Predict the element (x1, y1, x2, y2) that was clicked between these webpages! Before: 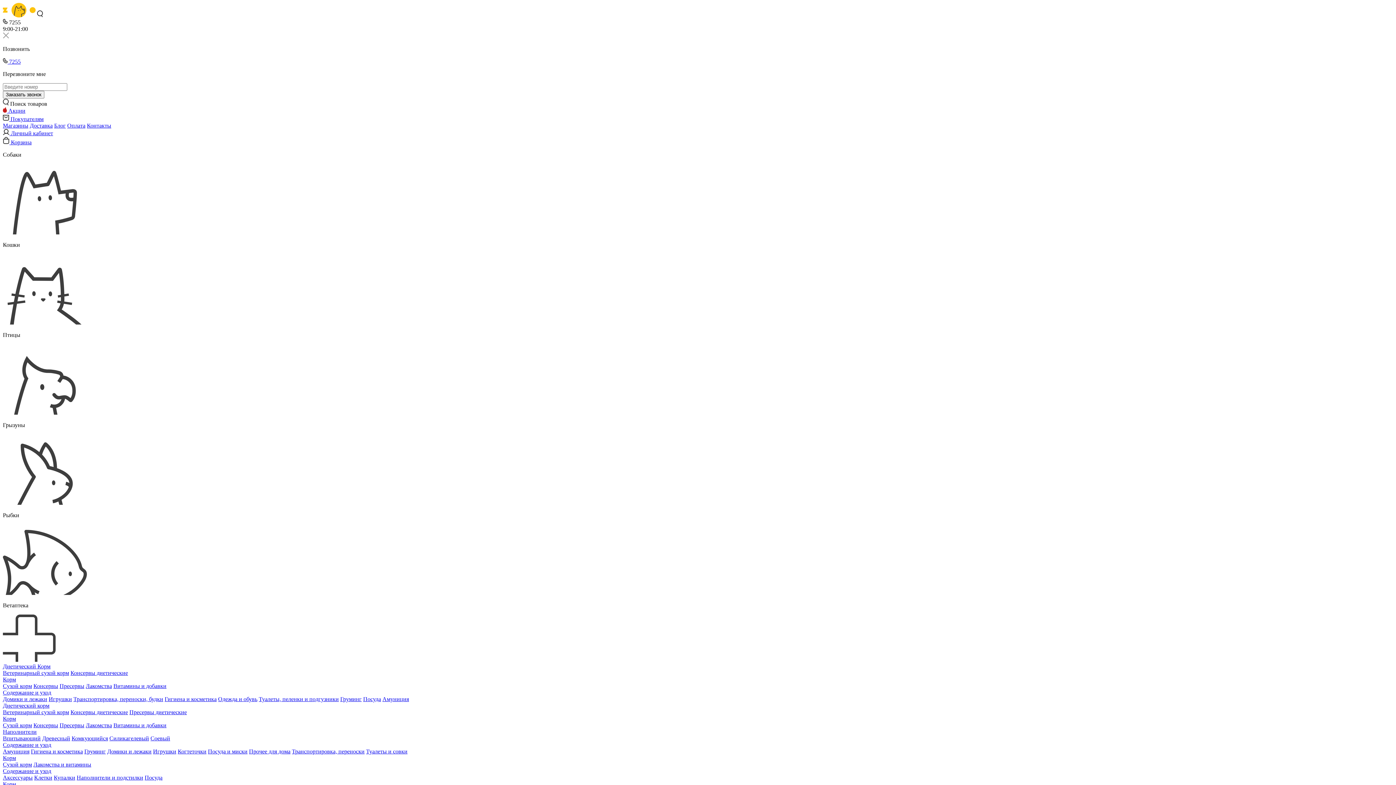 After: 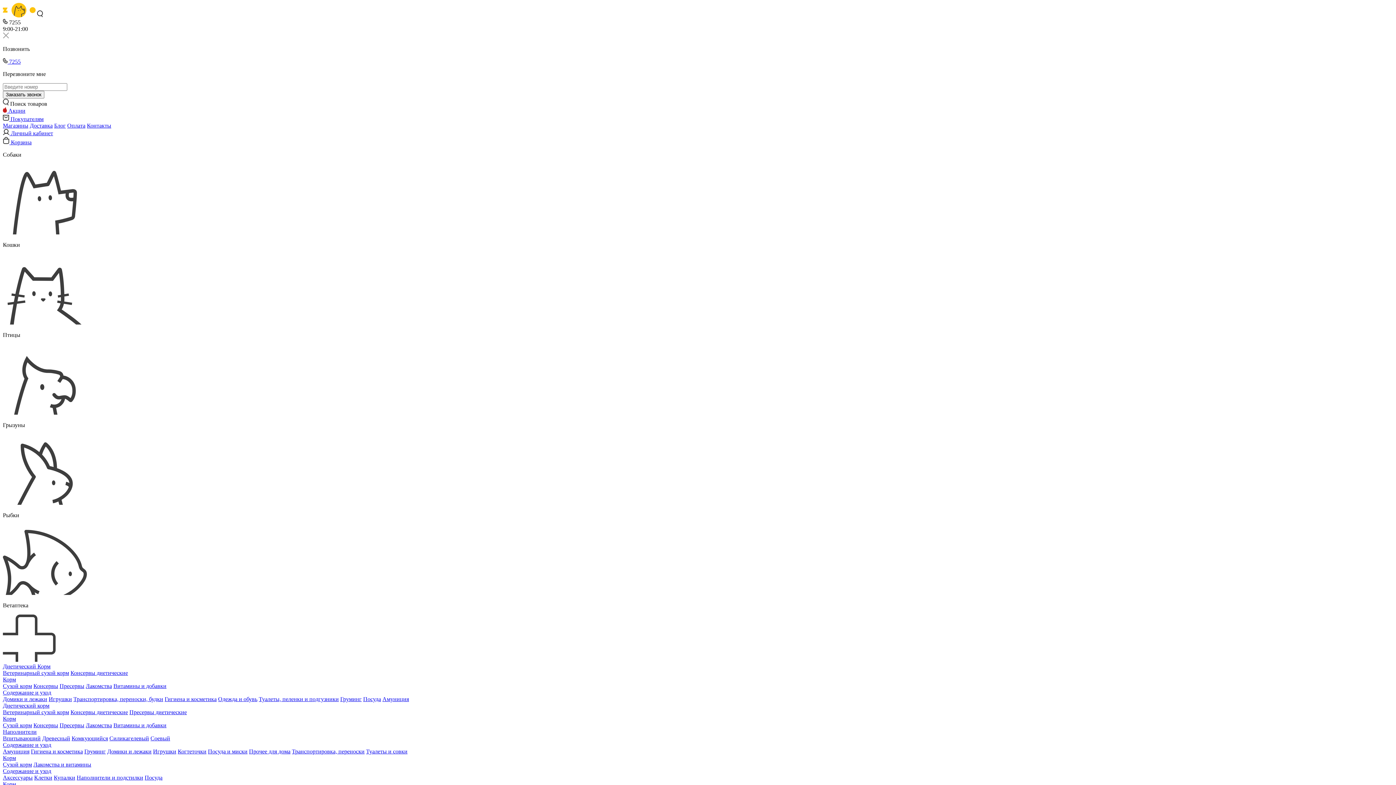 Action: bbox: (2, 12, 35, 18)